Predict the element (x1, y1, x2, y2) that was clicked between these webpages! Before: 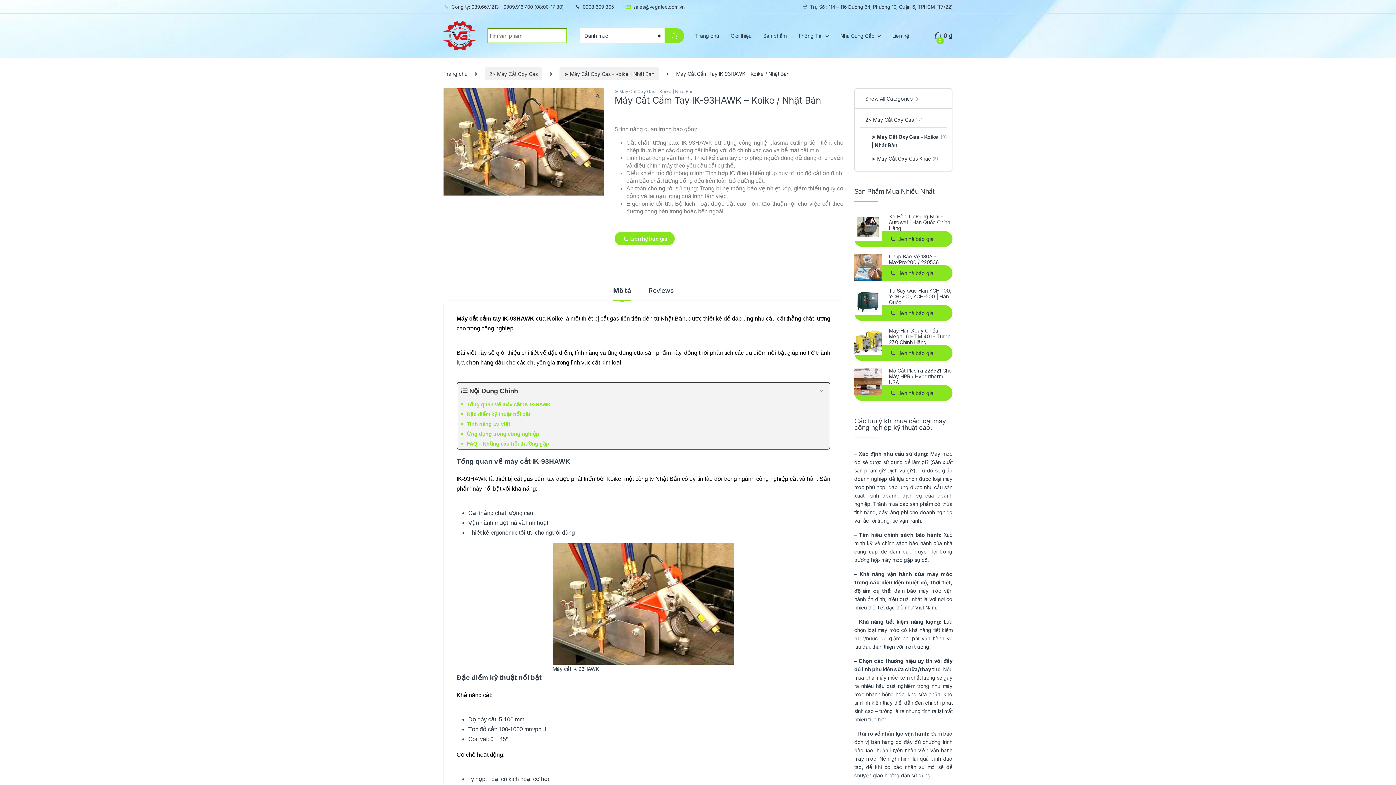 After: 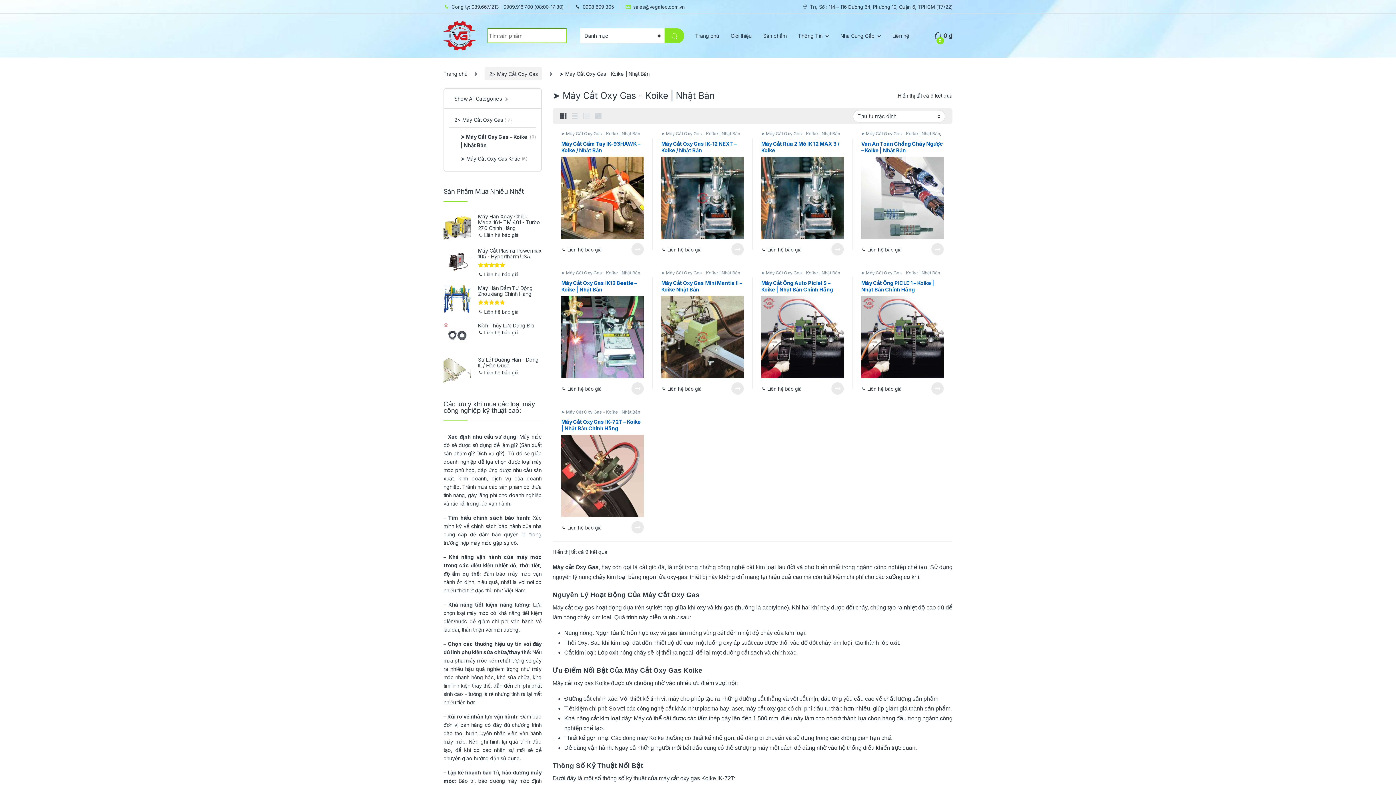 Action: bbox: (860, 127, 947, 152) label: ➤ Máy Cắt Oxy Gas – Koike | Nhật Bản
(9)